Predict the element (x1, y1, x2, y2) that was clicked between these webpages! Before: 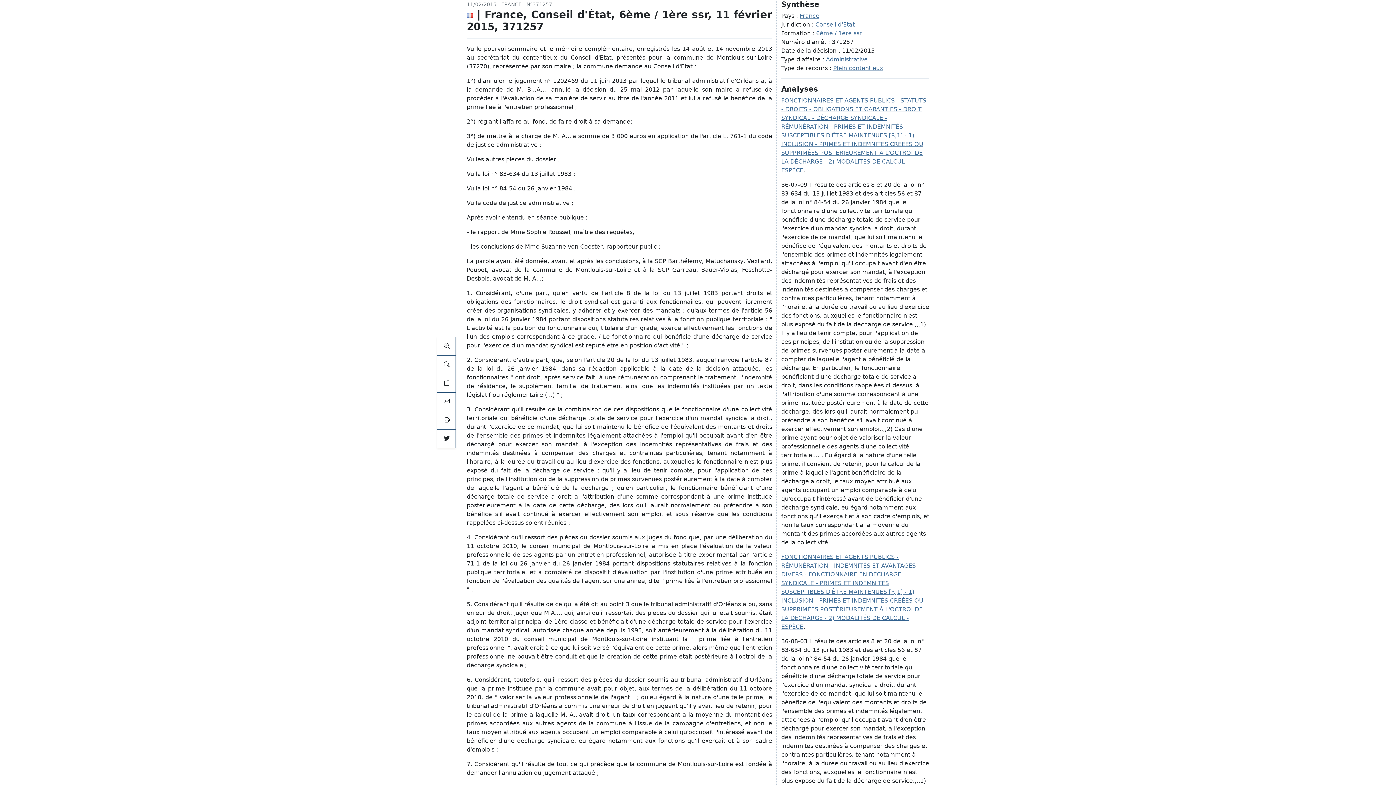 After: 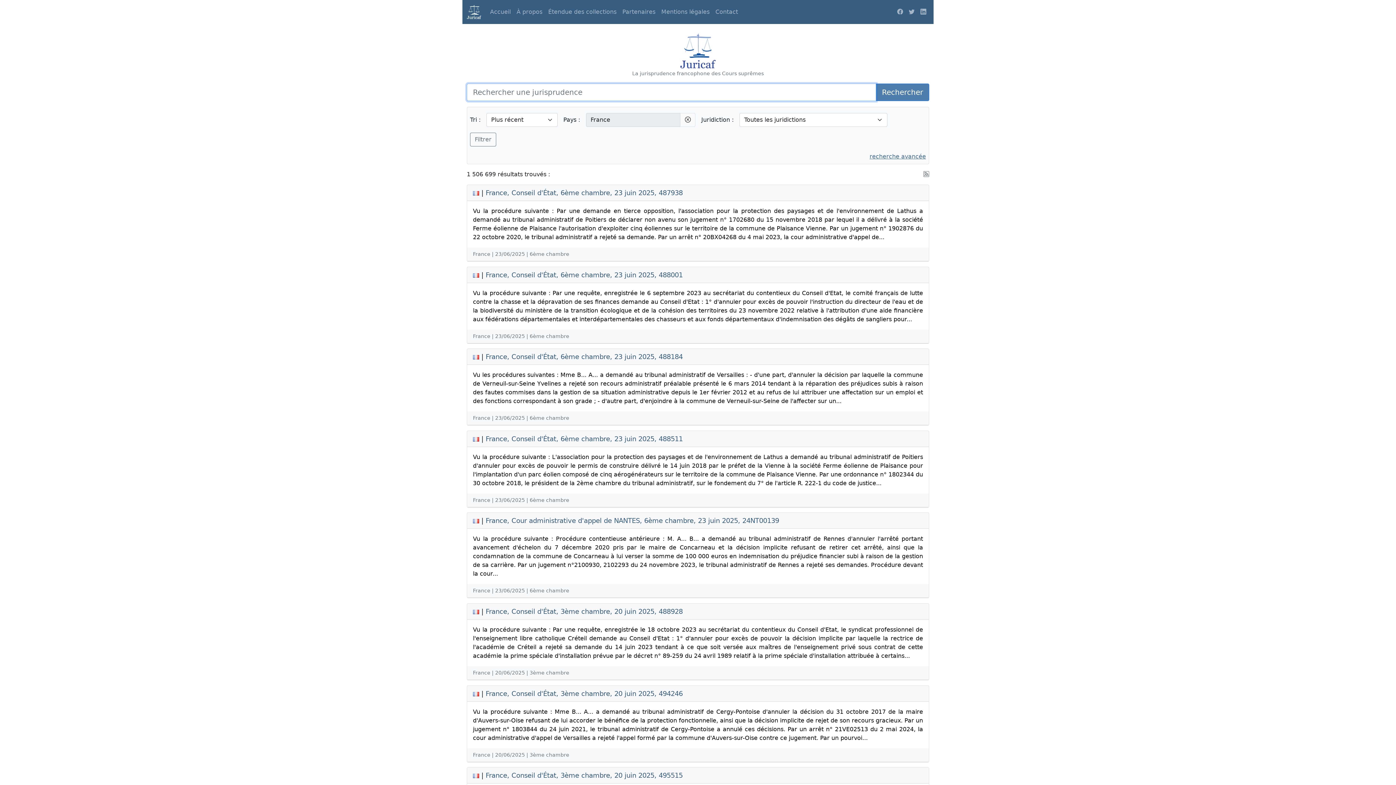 Action: bbox: (466, 8, 473, 20)